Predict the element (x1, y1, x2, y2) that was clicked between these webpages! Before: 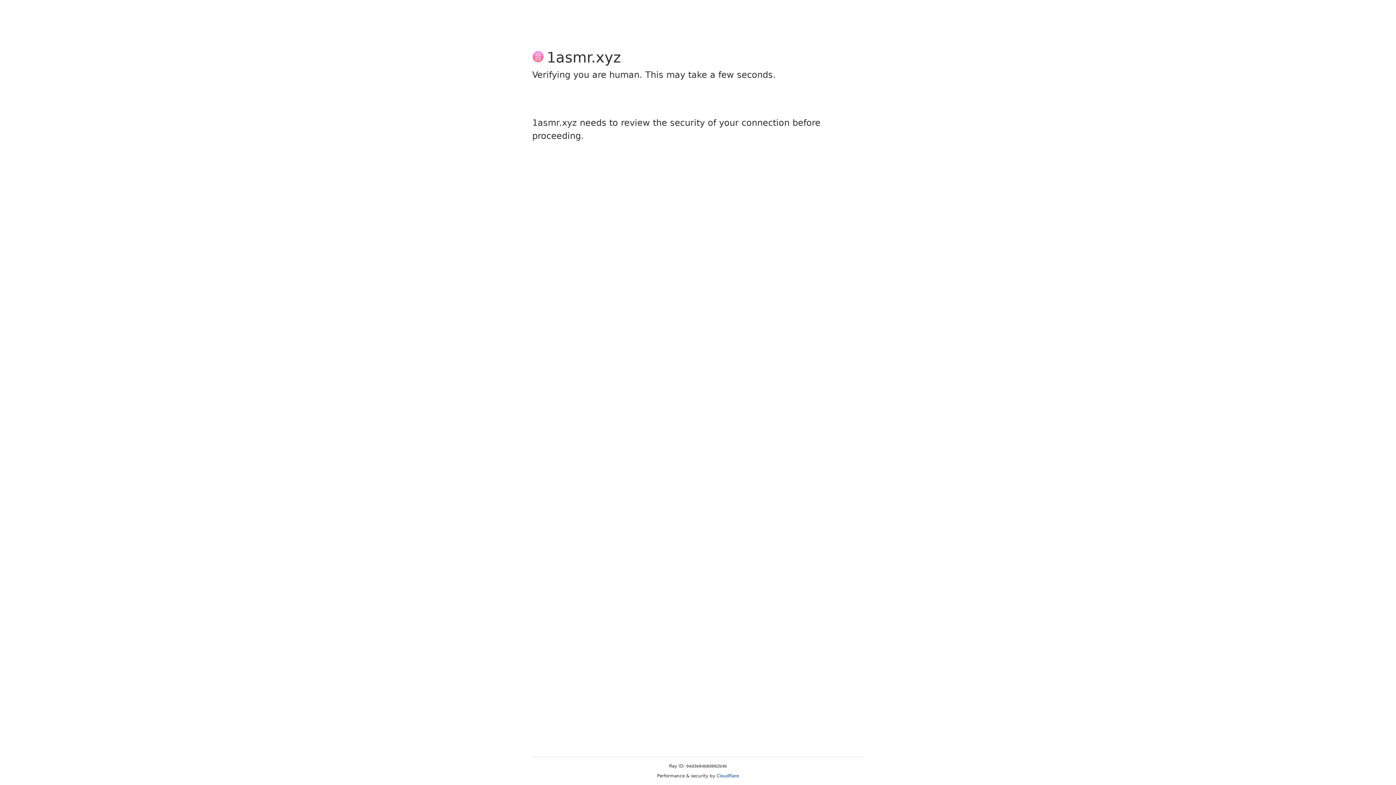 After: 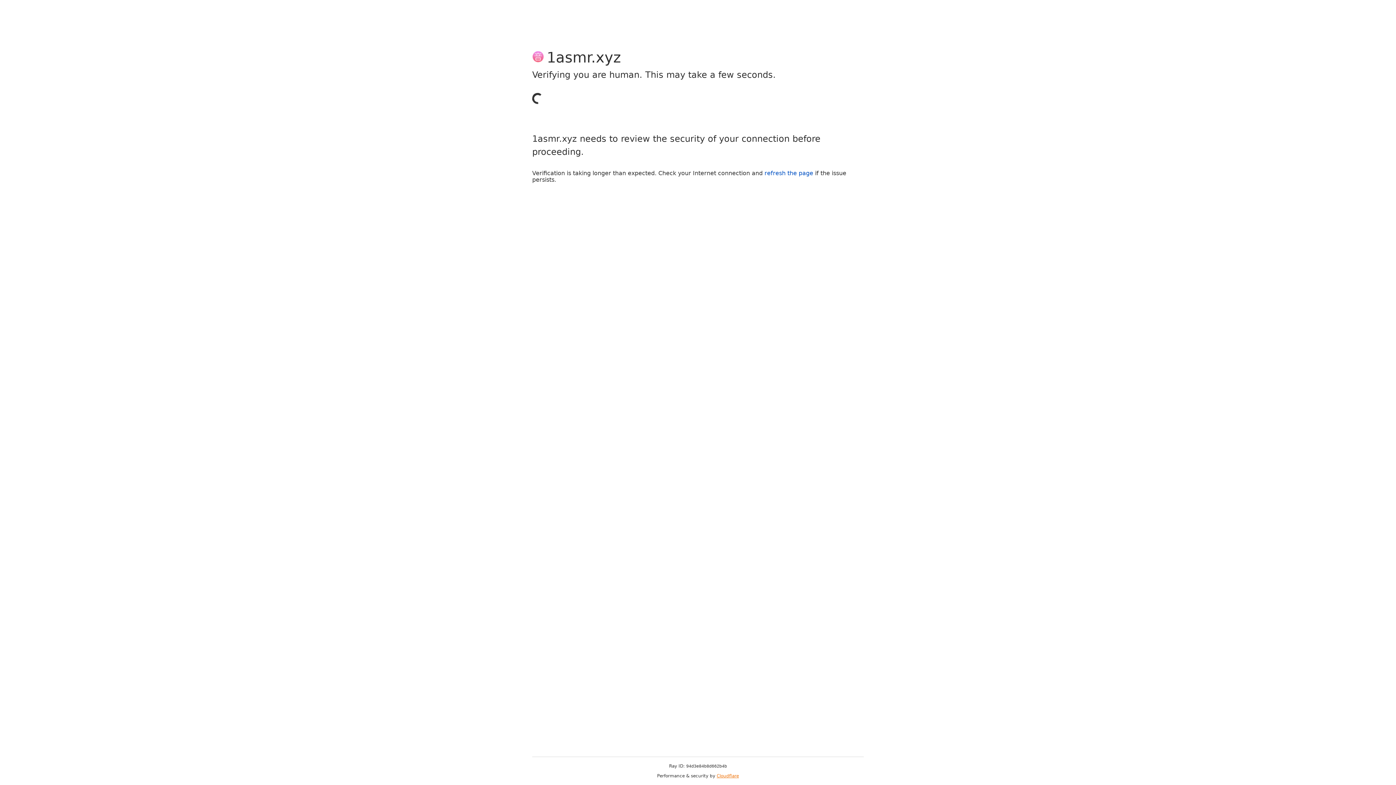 Action: bbox: (716, 773, 739, 778) label: Cloudflare